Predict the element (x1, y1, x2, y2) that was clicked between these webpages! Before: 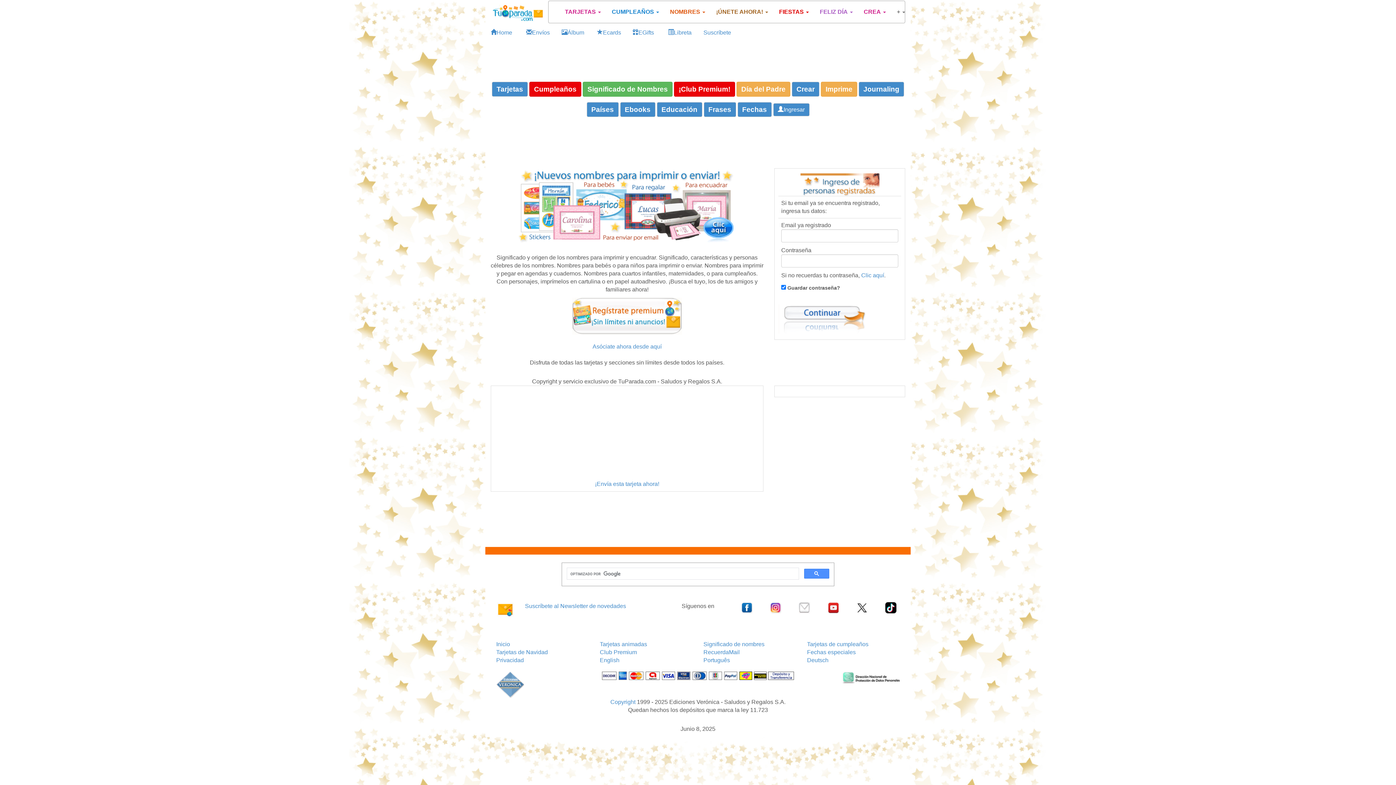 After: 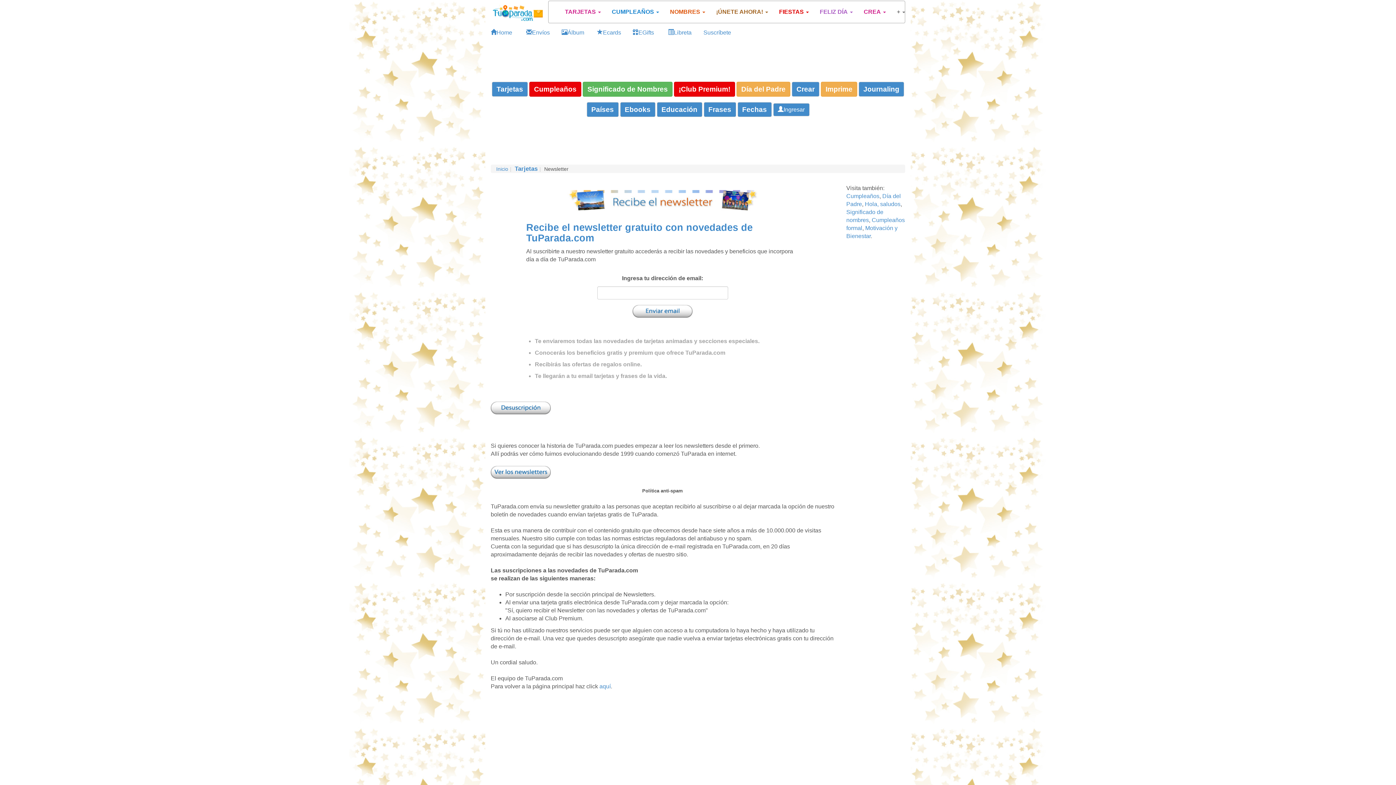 Action: label: Suscríbete al Newsletter de novedades bbox: (525, 603, 626, 609)